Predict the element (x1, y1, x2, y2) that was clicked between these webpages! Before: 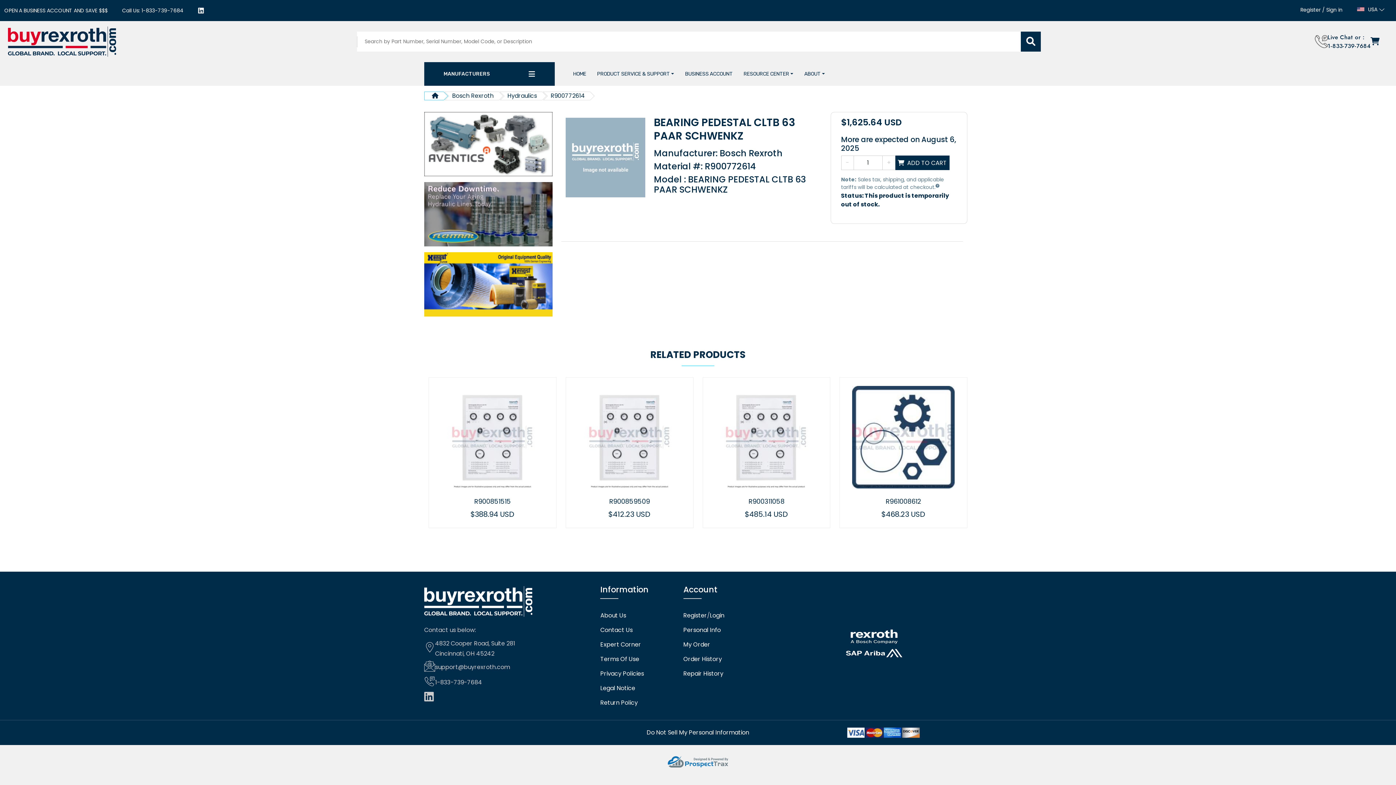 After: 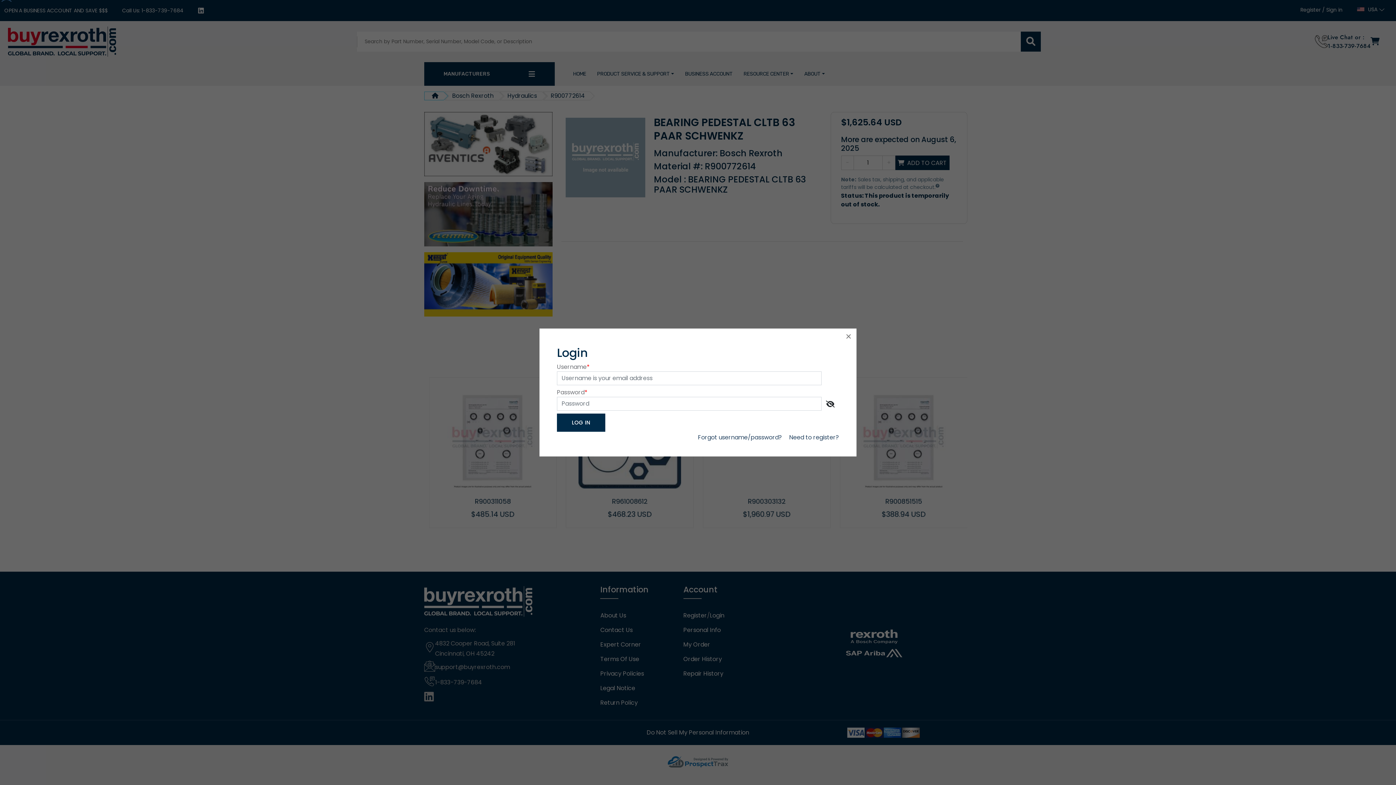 Action: label: Login bbox: (710, 613, 724, 619)